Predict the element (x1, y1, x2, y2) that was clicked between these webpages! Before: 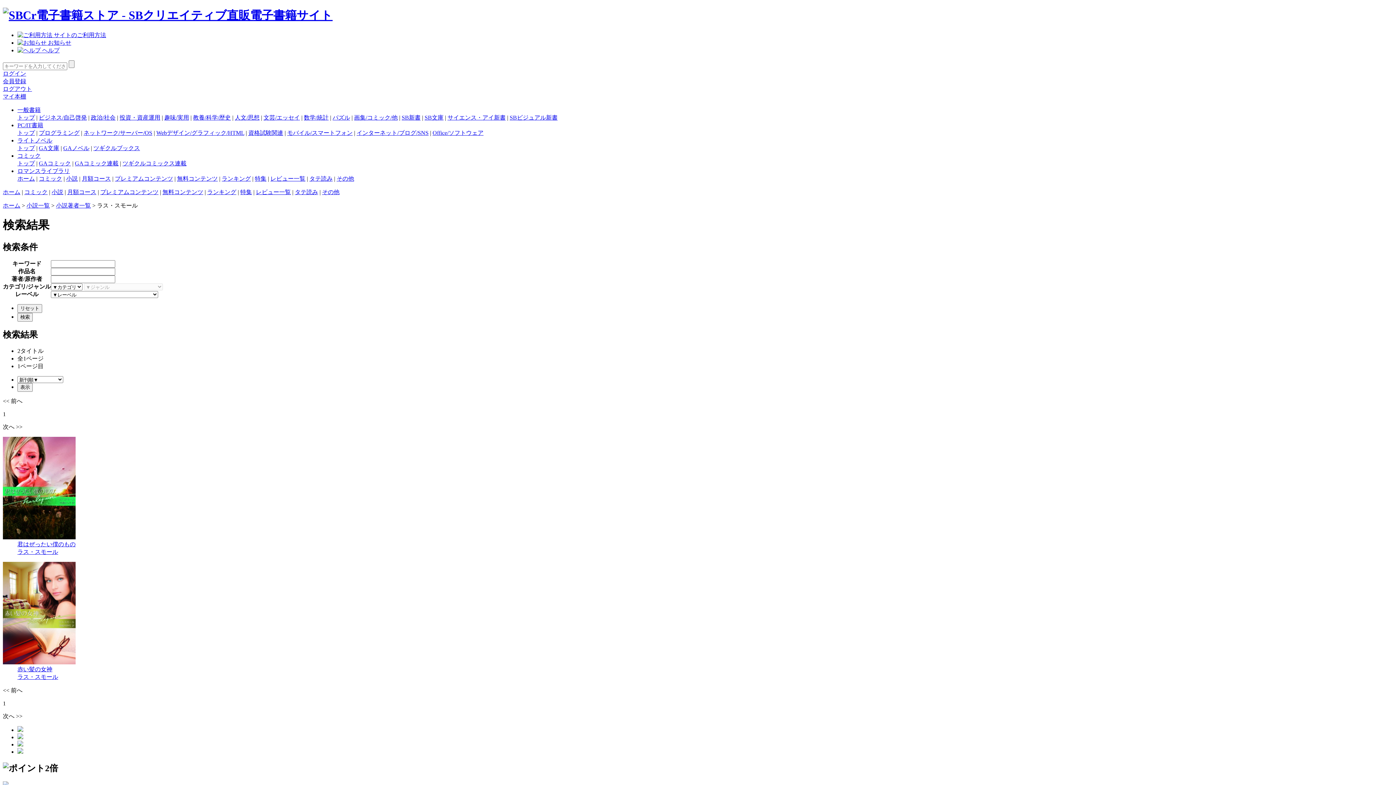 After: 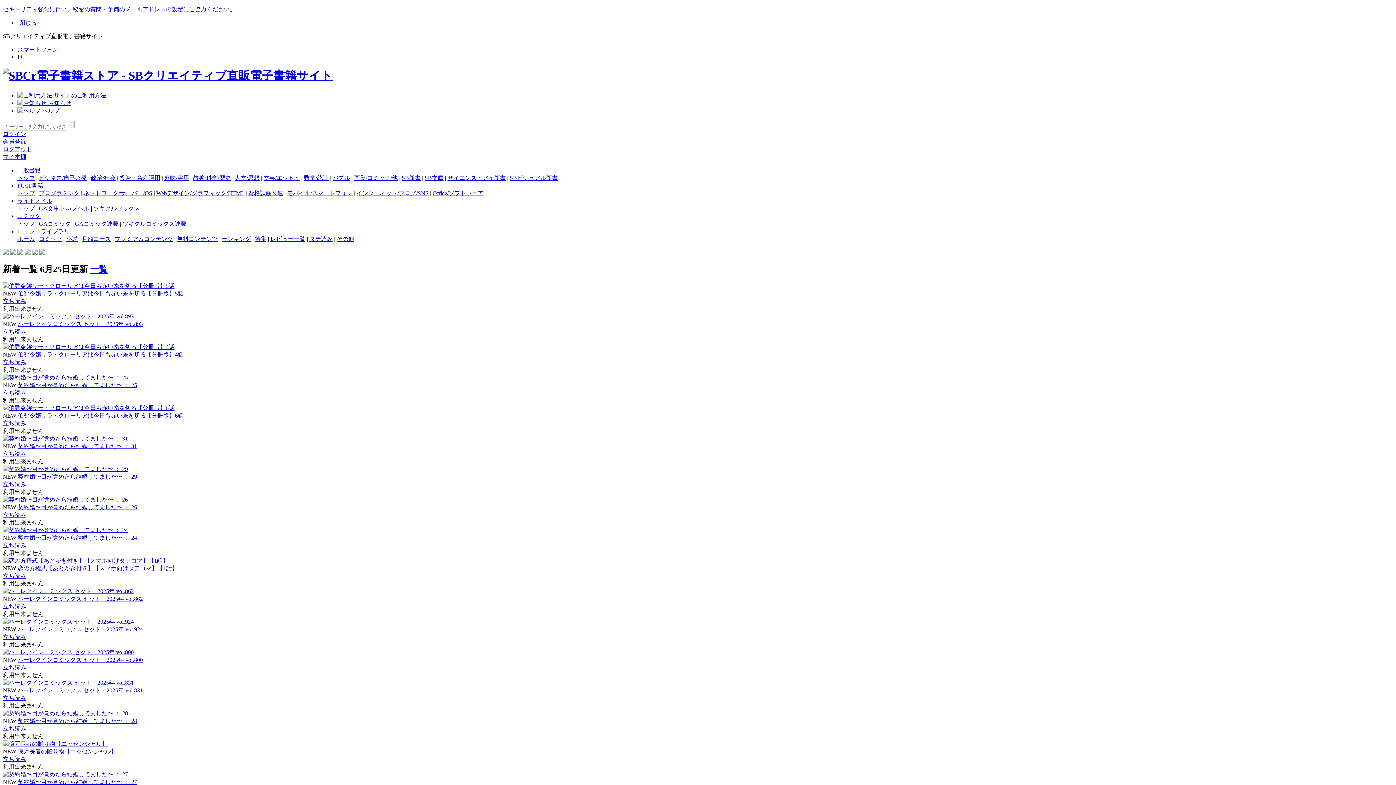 Action: bbox: (2, 8, 332, 21)